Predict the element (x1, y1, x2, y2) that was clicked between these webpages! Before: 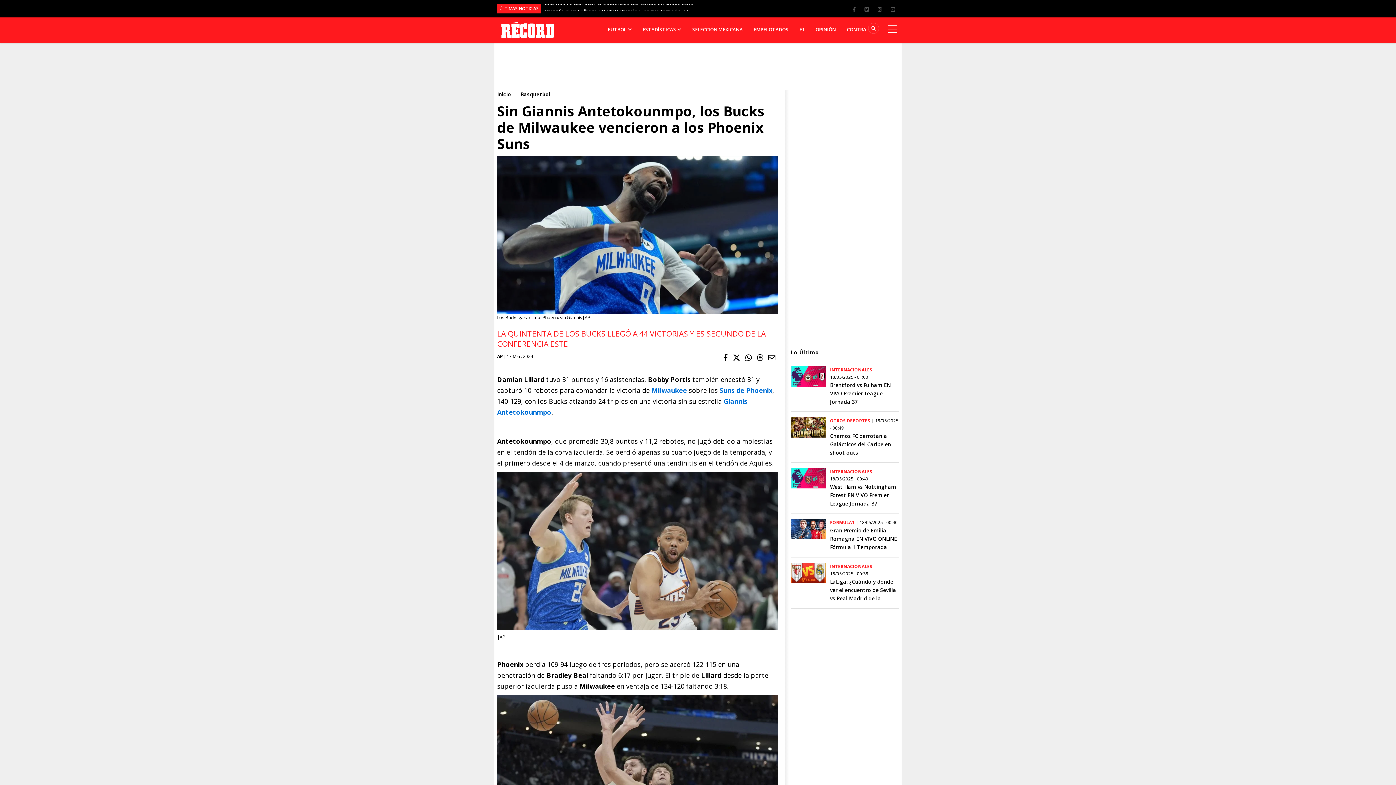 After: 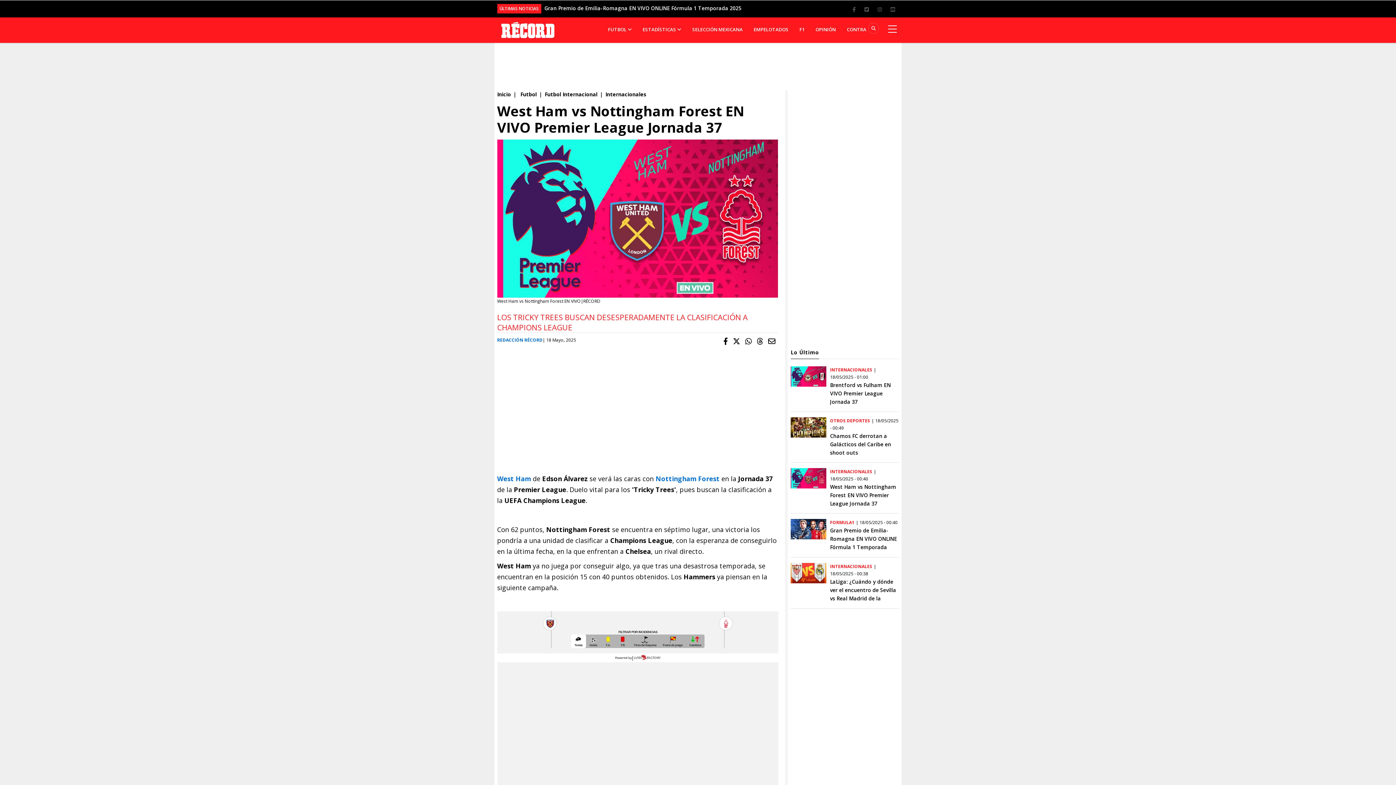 Action: bbox: (830, 483, 896, 507) label: West Ham vs Nottingham Forest EN VIVO Premier League Jornada 37